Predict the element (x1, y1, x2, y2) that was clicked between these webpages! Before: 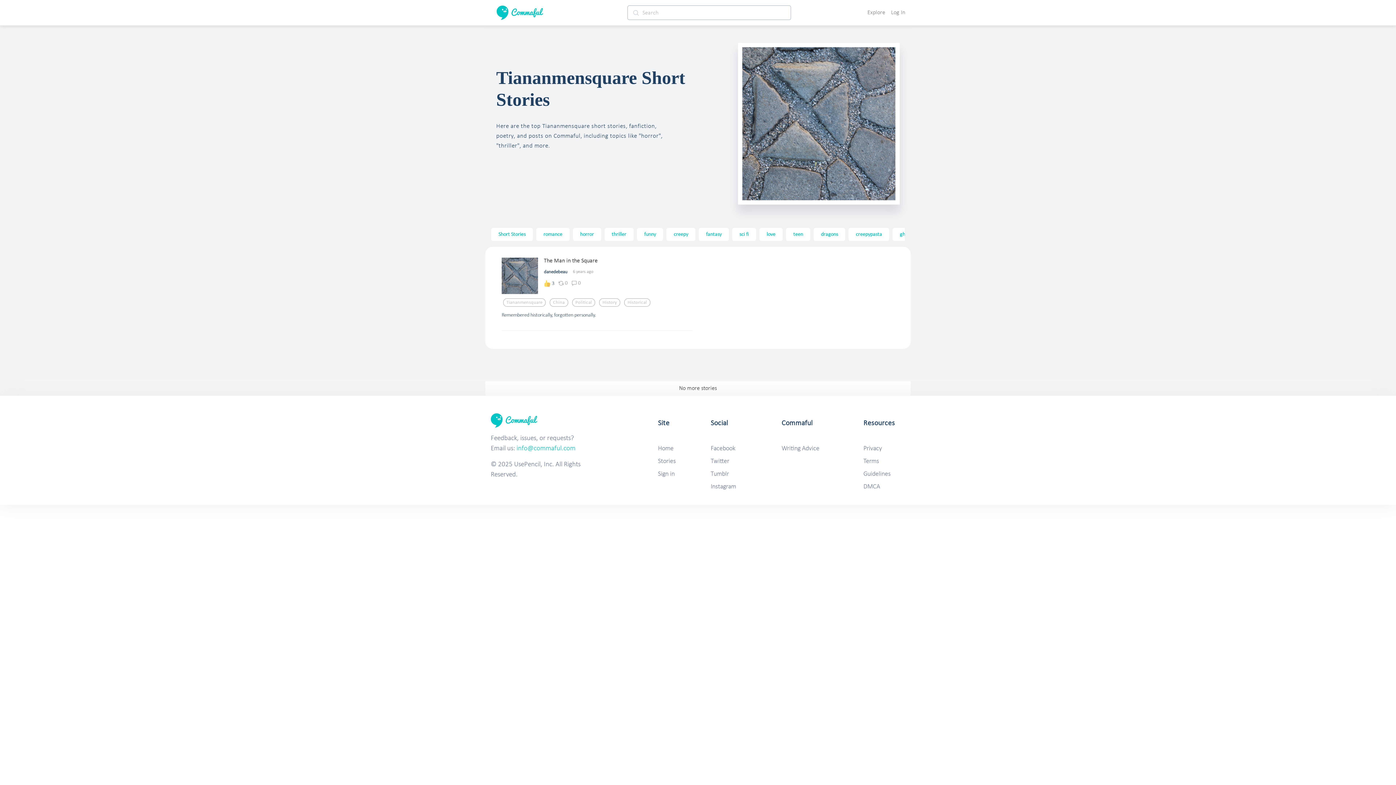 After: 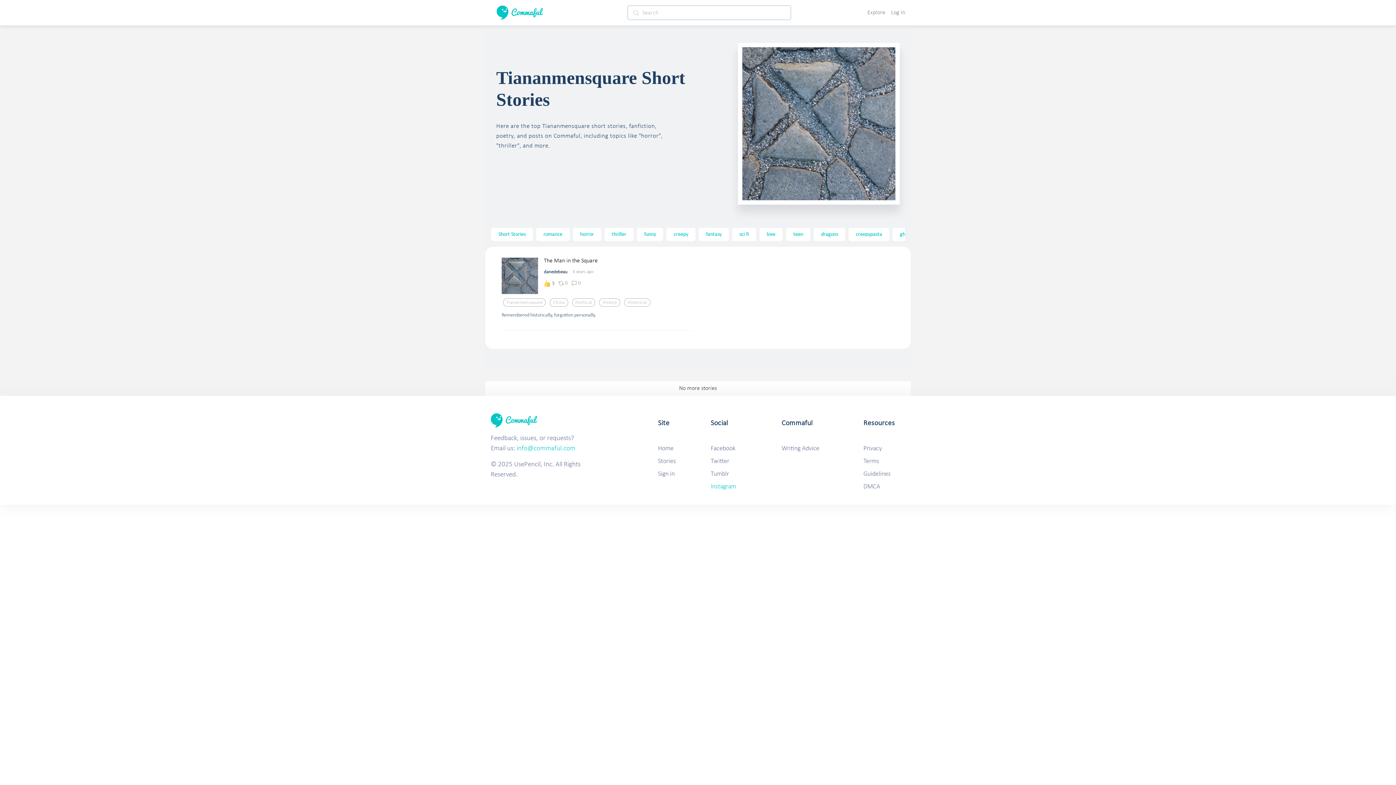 Action: bbox: (710, 483, 736, 490) label: Instagram